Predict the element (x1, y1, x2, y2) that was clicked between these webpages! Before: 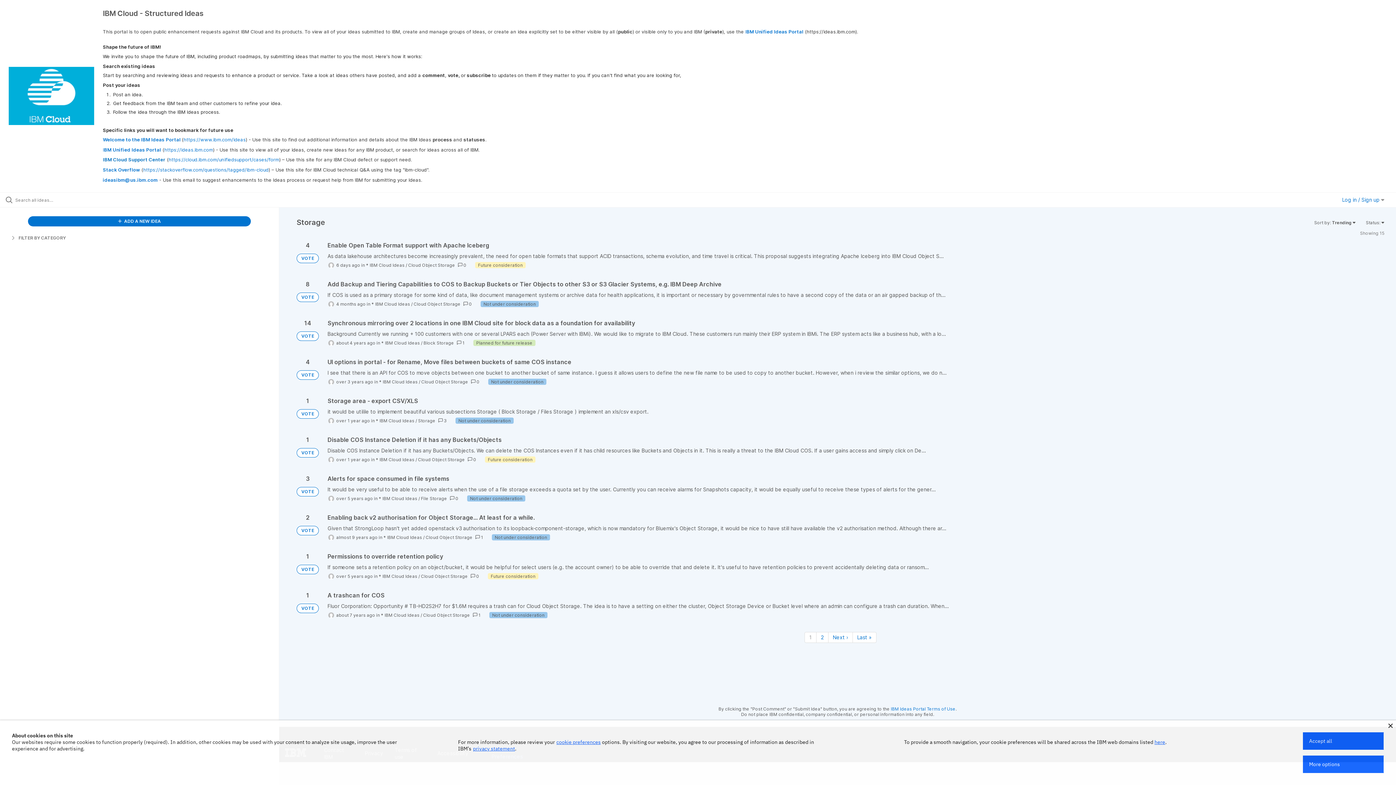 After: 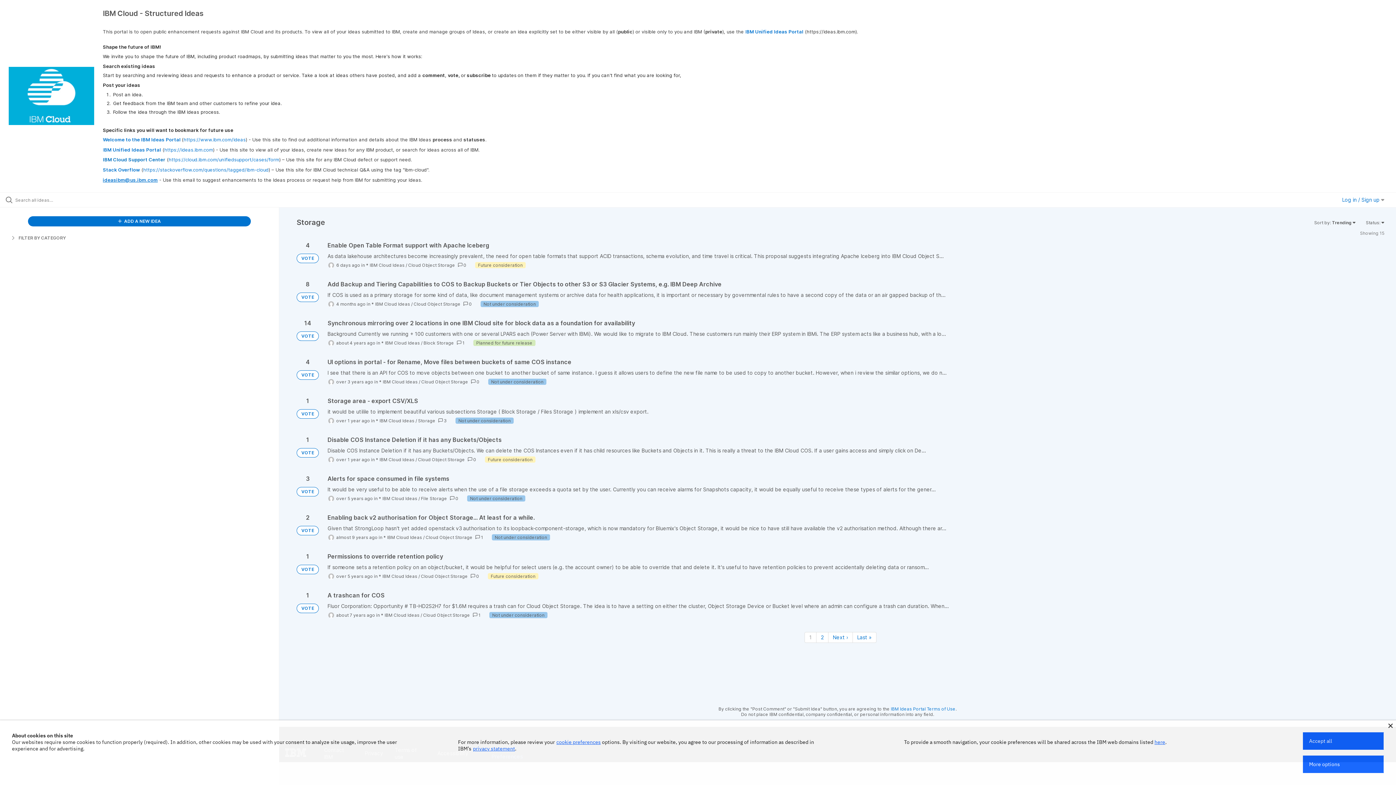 Action: label: ideasibm@us.ibm.com bbox: (102, 176, 157, 182)